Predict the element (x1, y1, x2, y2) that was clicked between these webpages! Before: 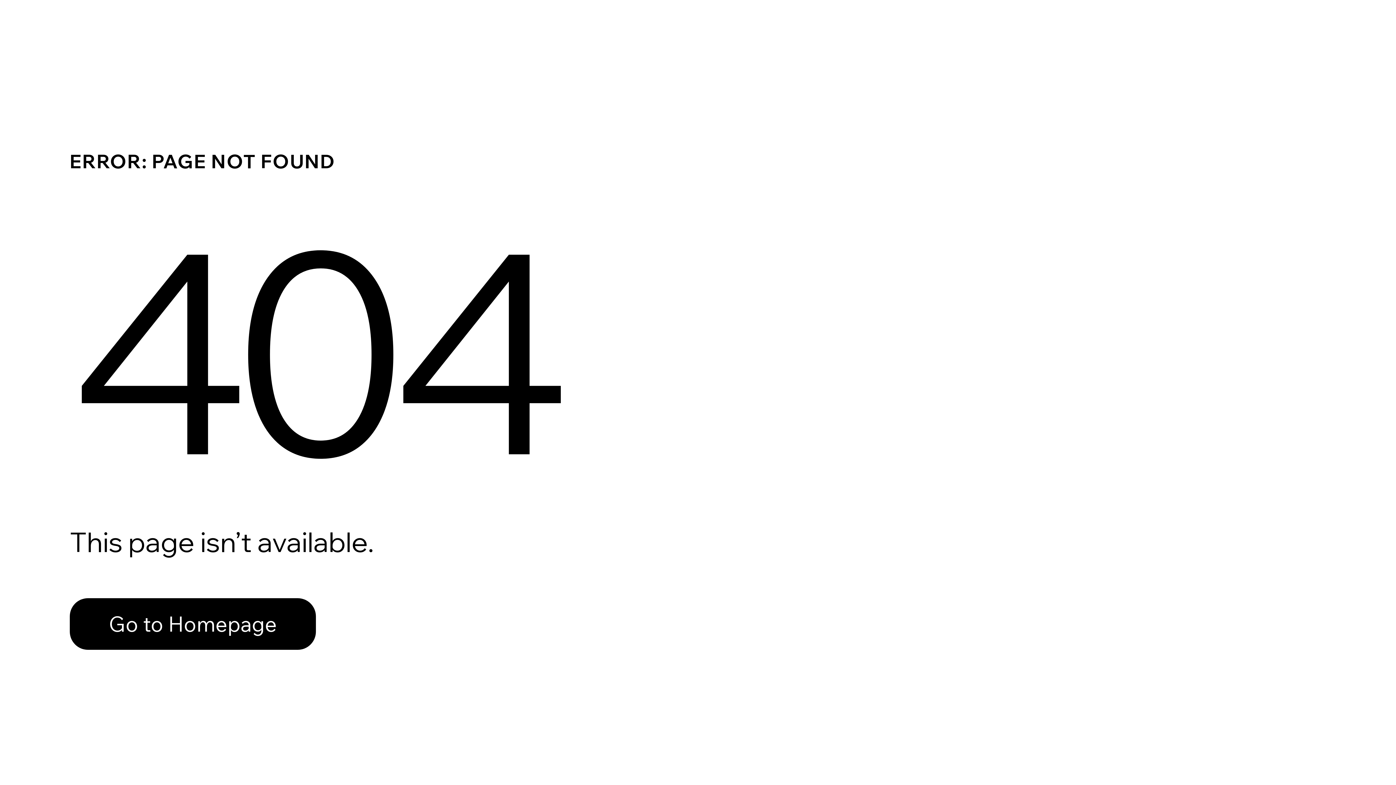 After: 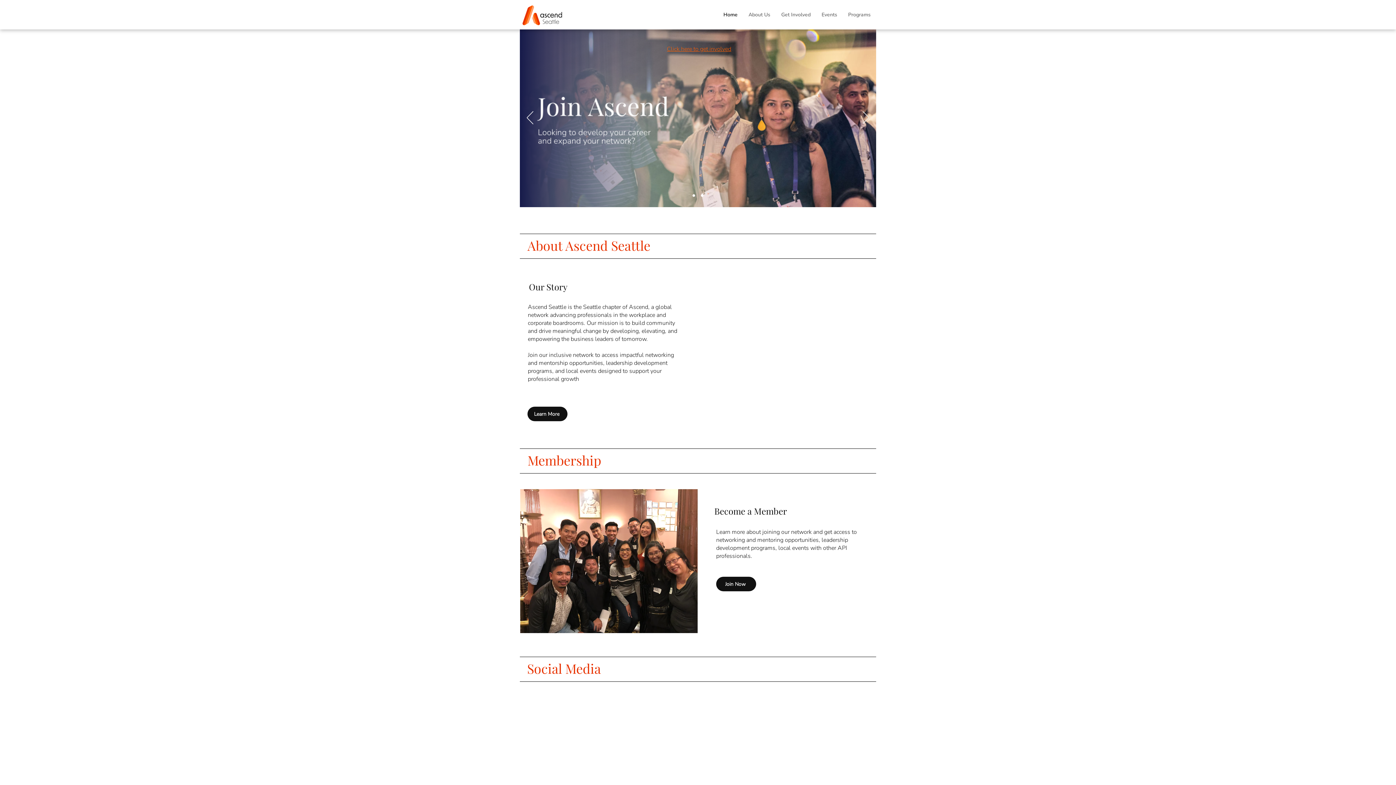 Action: label: Go to Homepage bbox: (69, 598, 316, 650)